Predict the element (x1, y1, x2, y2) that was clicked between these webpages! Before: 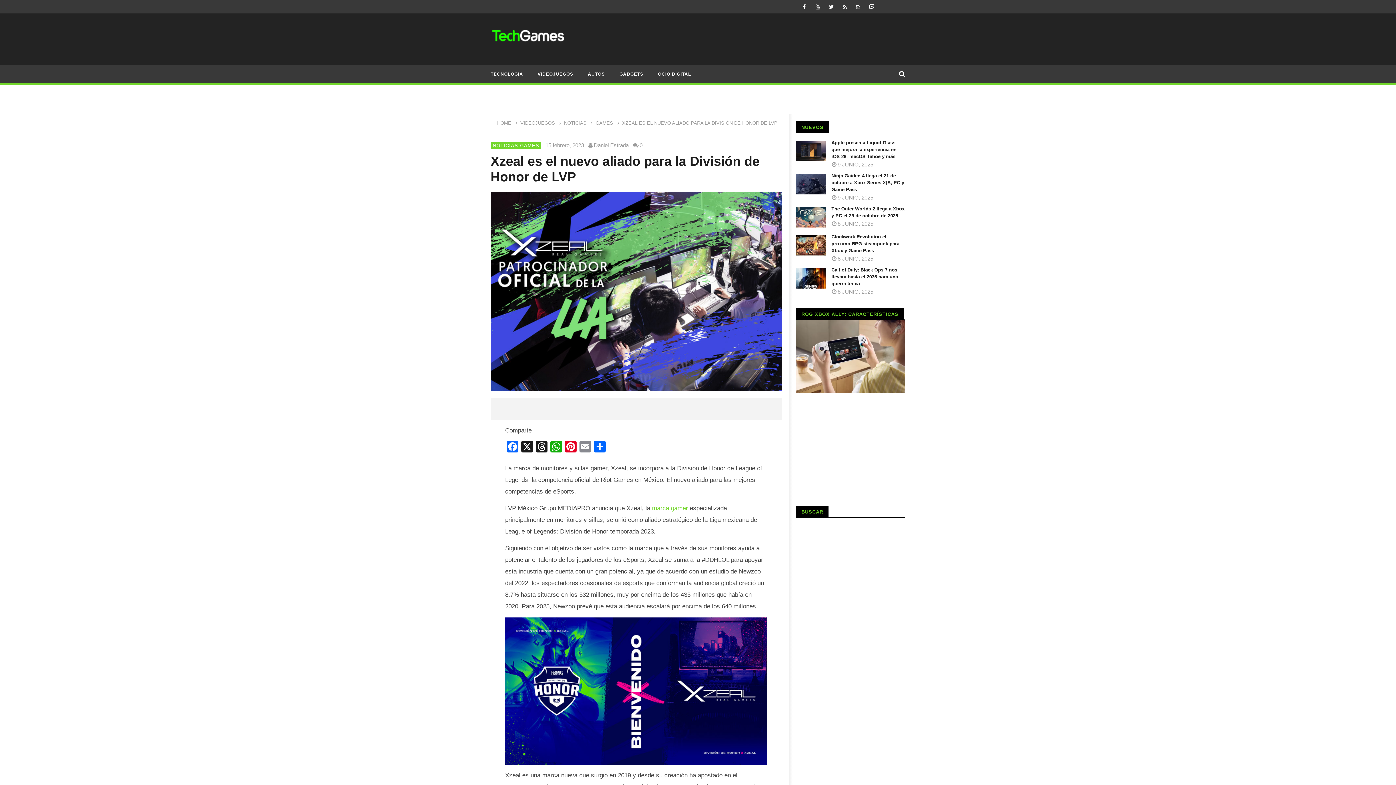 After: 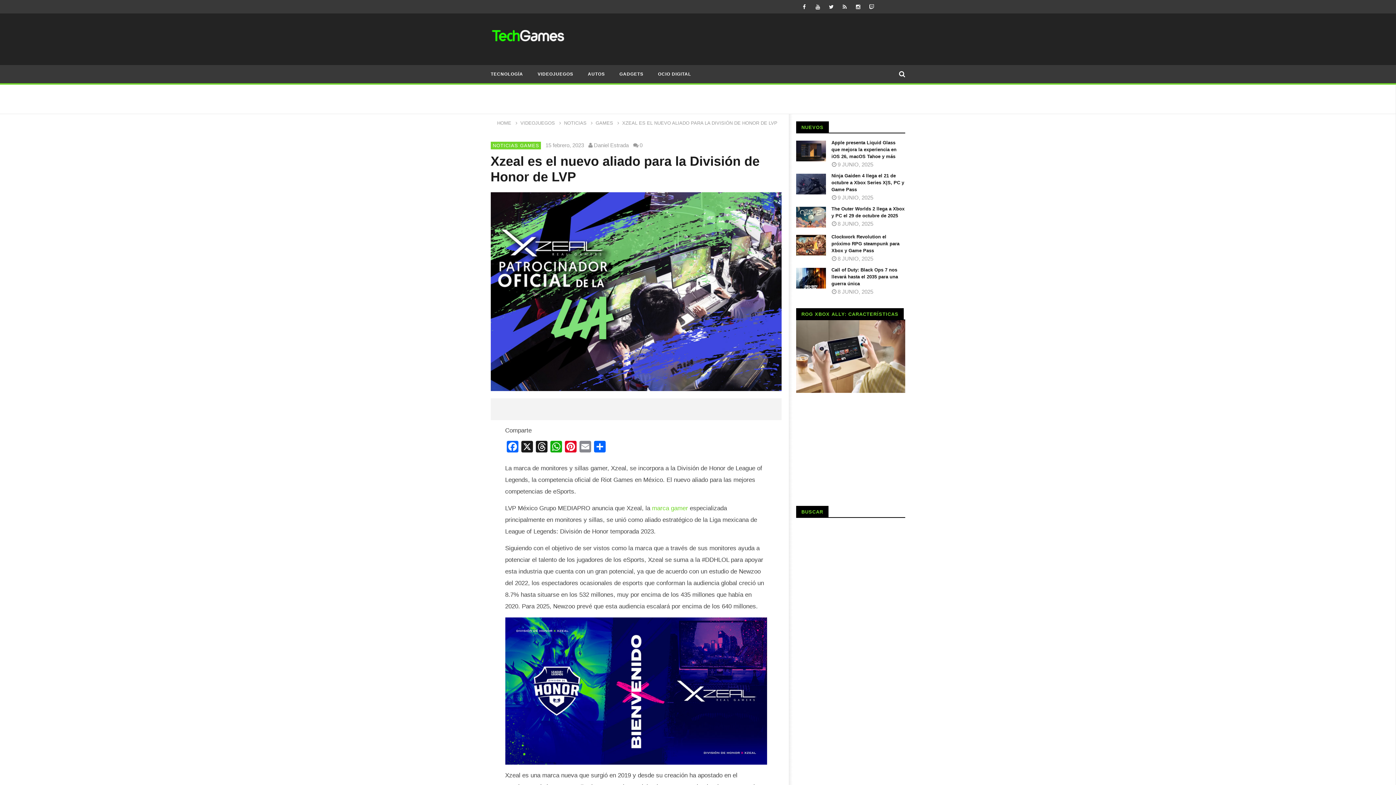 Action: bbox: (633, 141, 645, 149) label: 0